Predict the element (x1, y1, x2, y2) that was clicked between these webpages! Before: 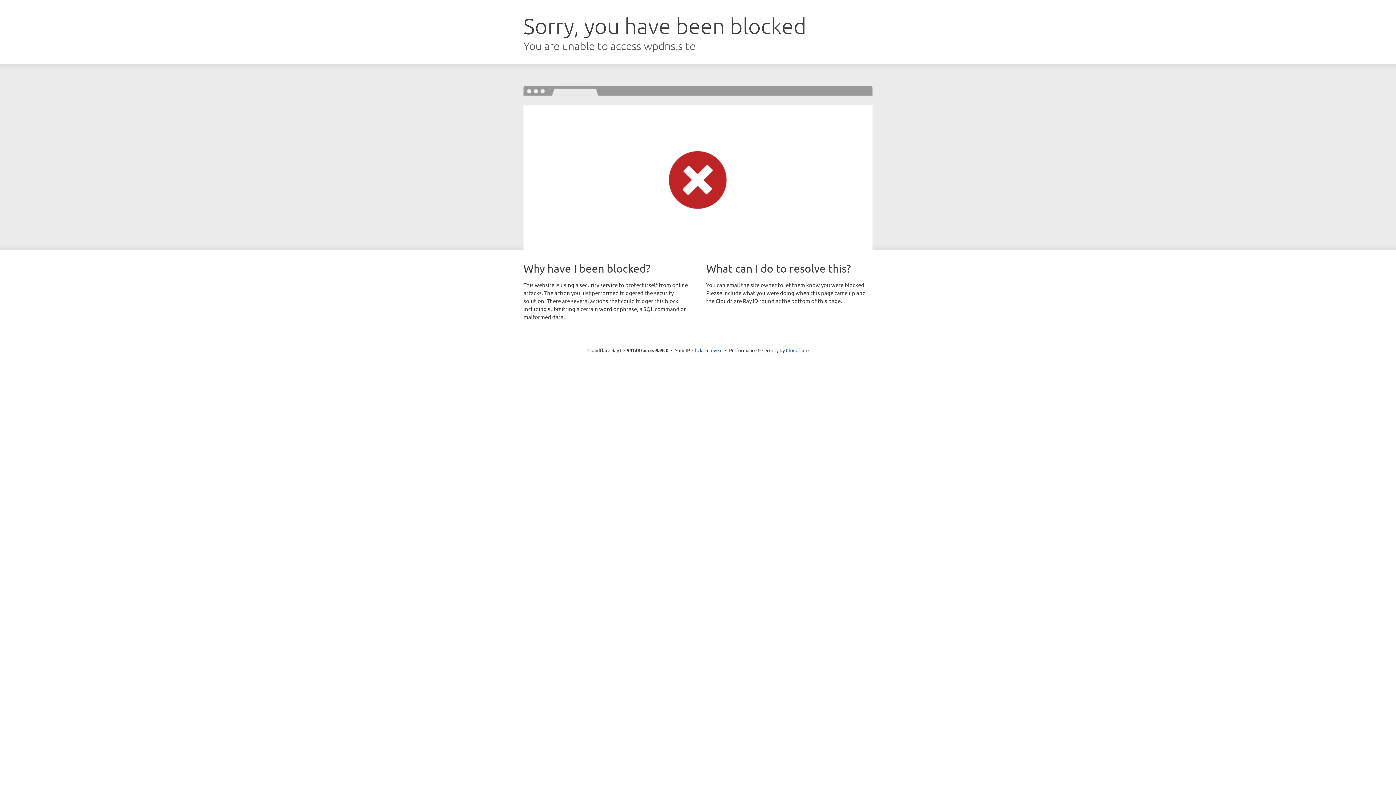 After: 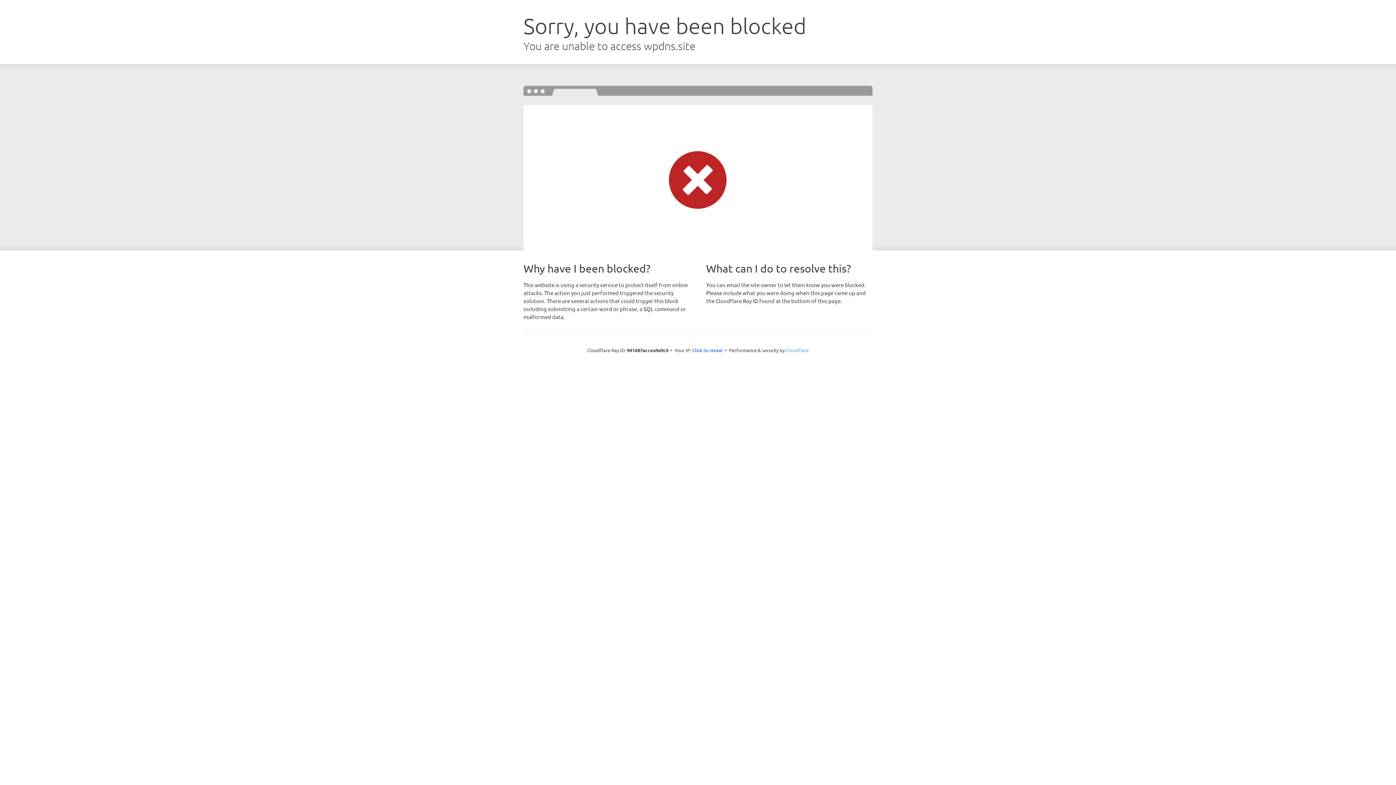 Action: label: Cloudflare bbox: (786, 347, 808, 353)